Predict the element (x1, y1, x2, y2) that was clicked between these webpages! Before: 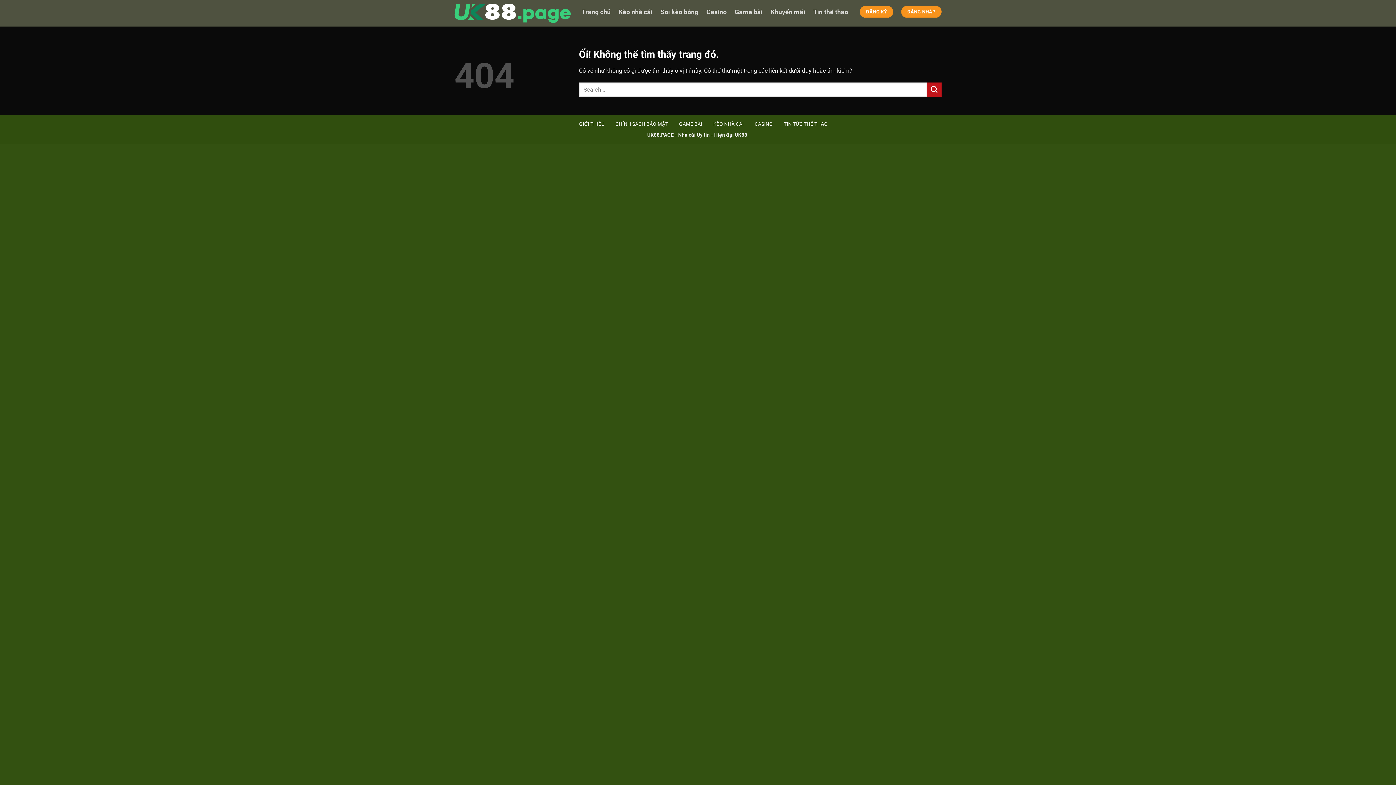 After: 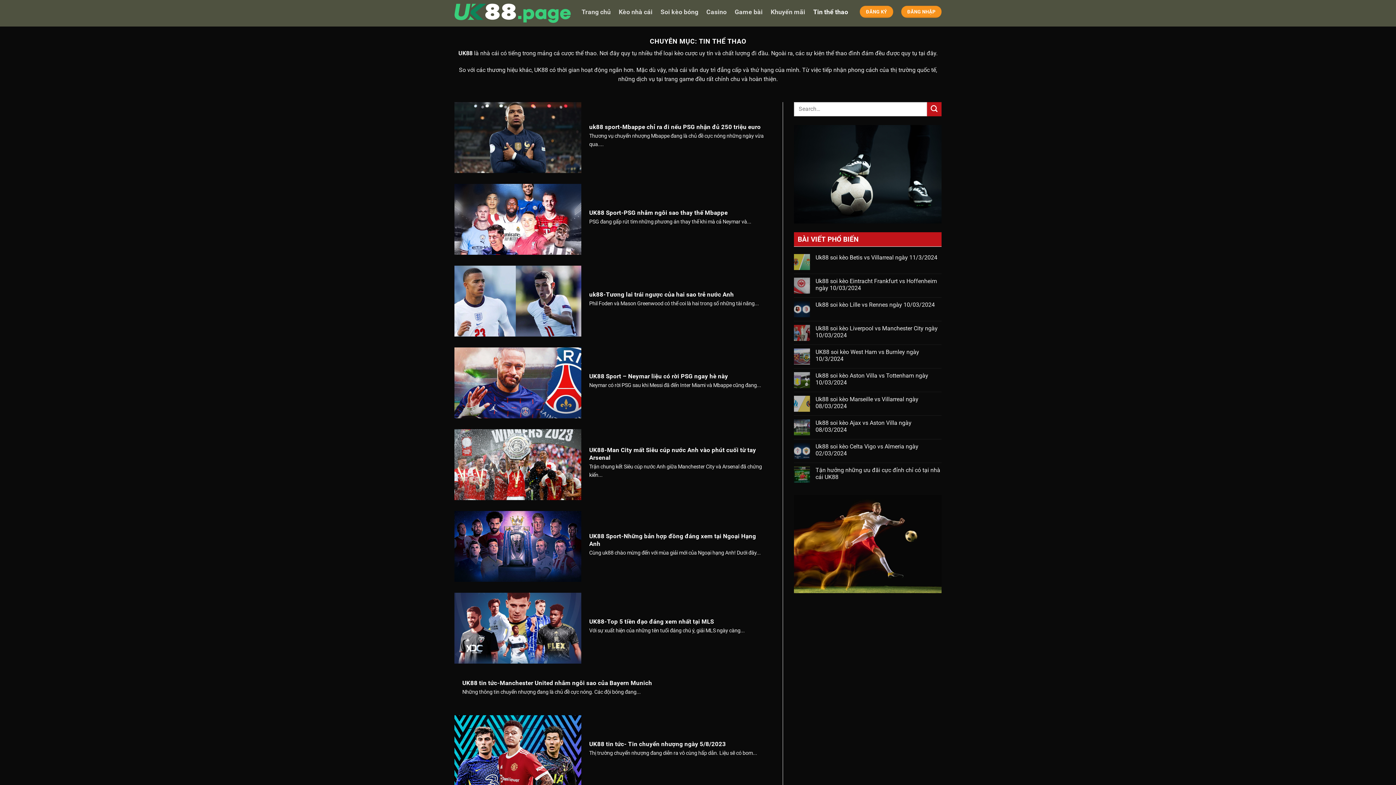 Action: bbox: (813, 0, 848, 24) label: Tin thể thao